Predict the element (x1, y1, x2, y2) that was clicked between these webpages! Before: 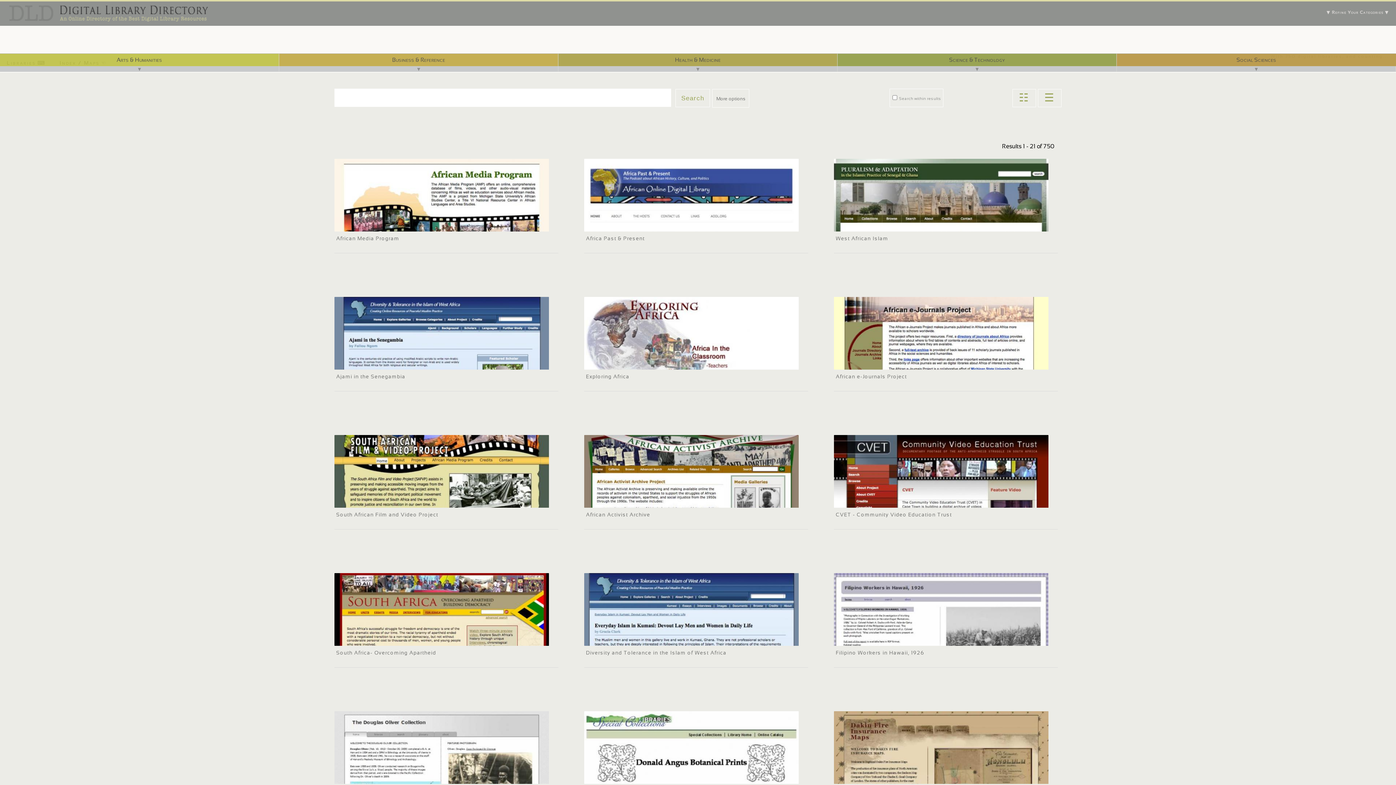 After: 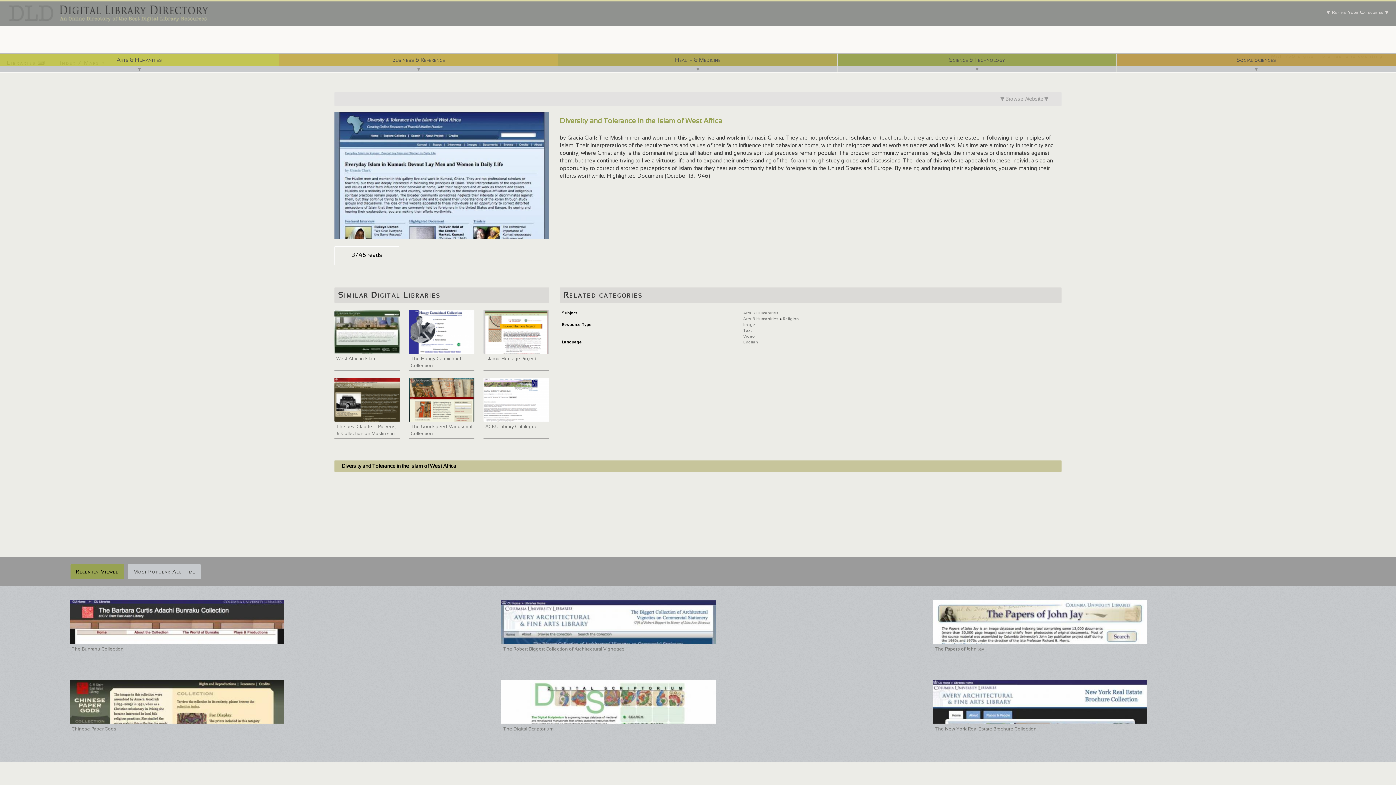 Action: label: Diversity and Tolerance in the Islam of West Africa bbox: (586, 650, 726, 655)